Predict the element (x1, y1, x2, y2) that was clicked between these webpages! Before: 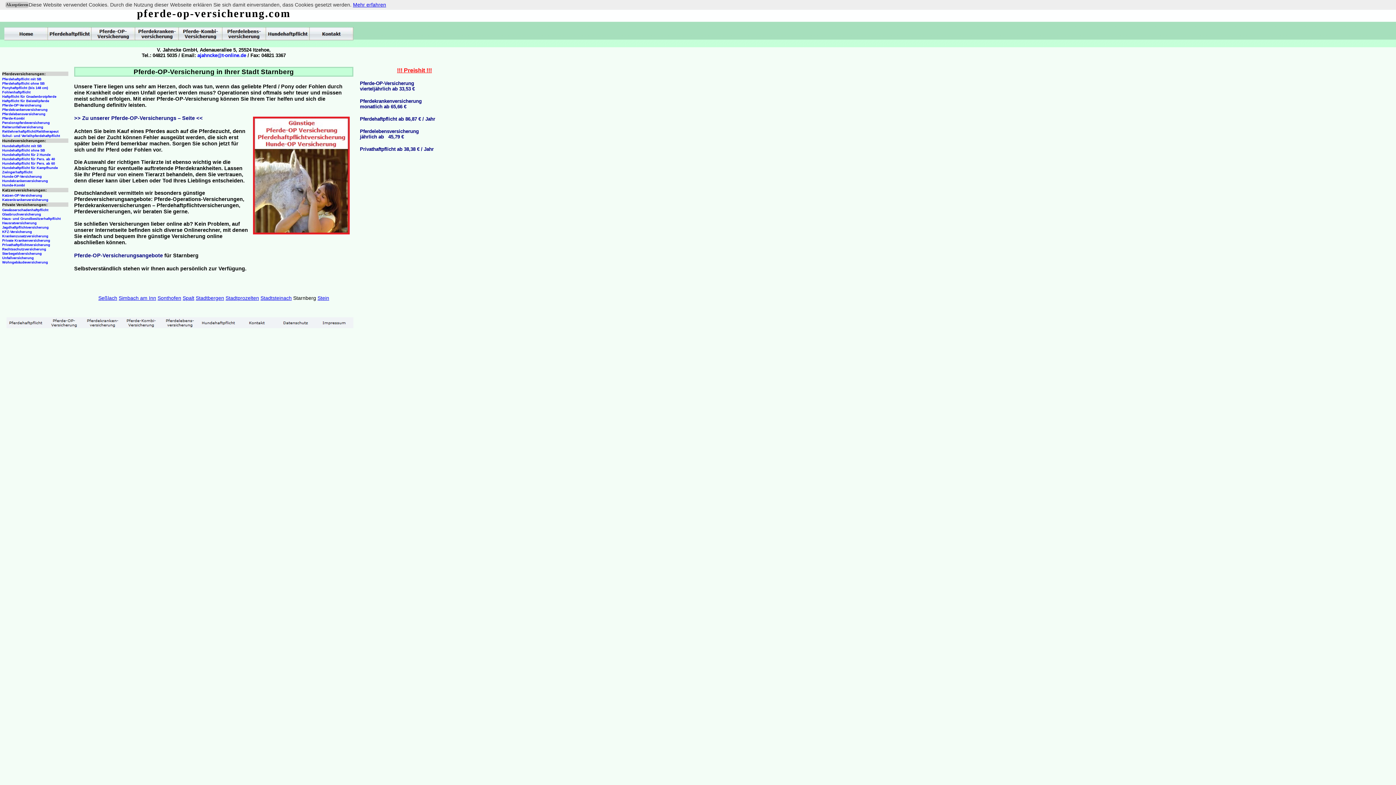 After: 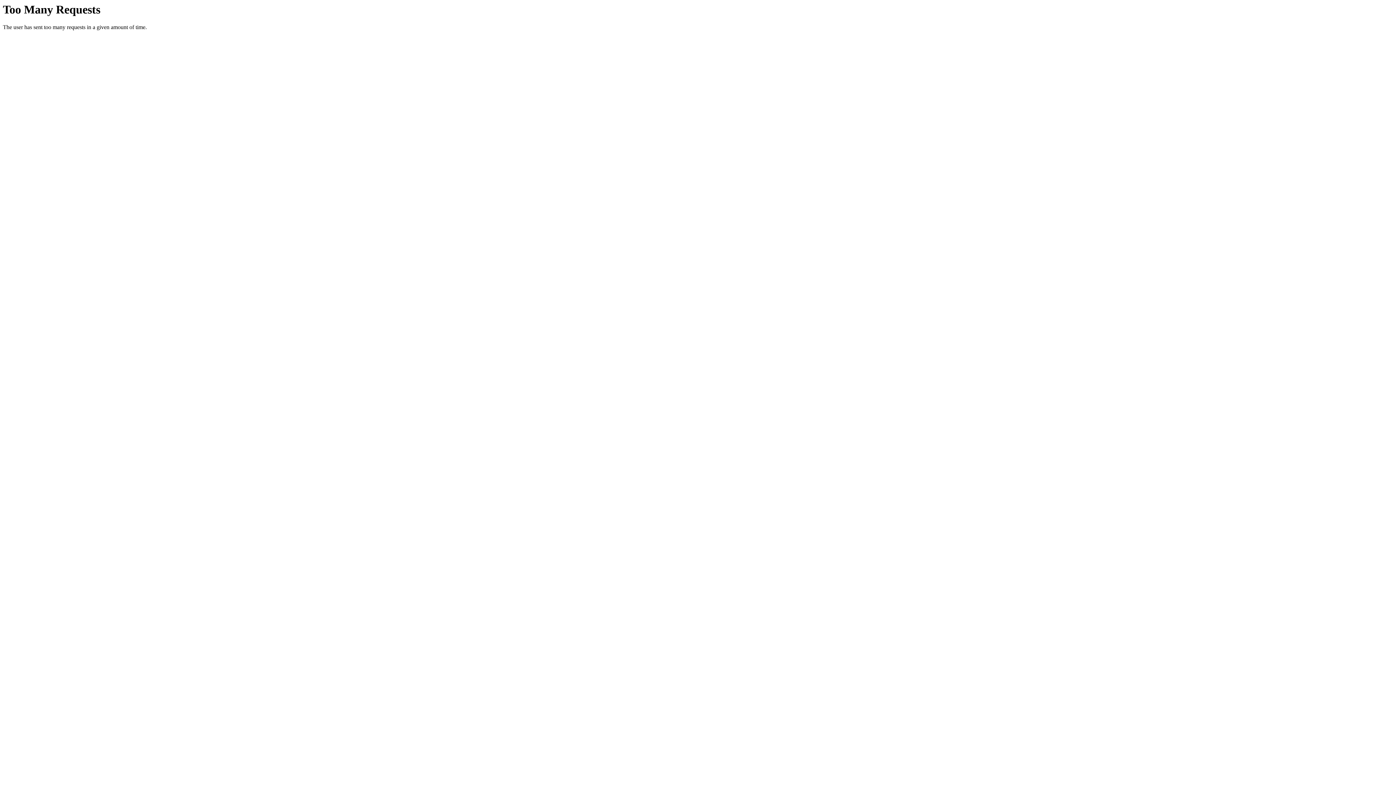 Action: label: Hunde-Kombi bbox: (2, 183, 25, 187)